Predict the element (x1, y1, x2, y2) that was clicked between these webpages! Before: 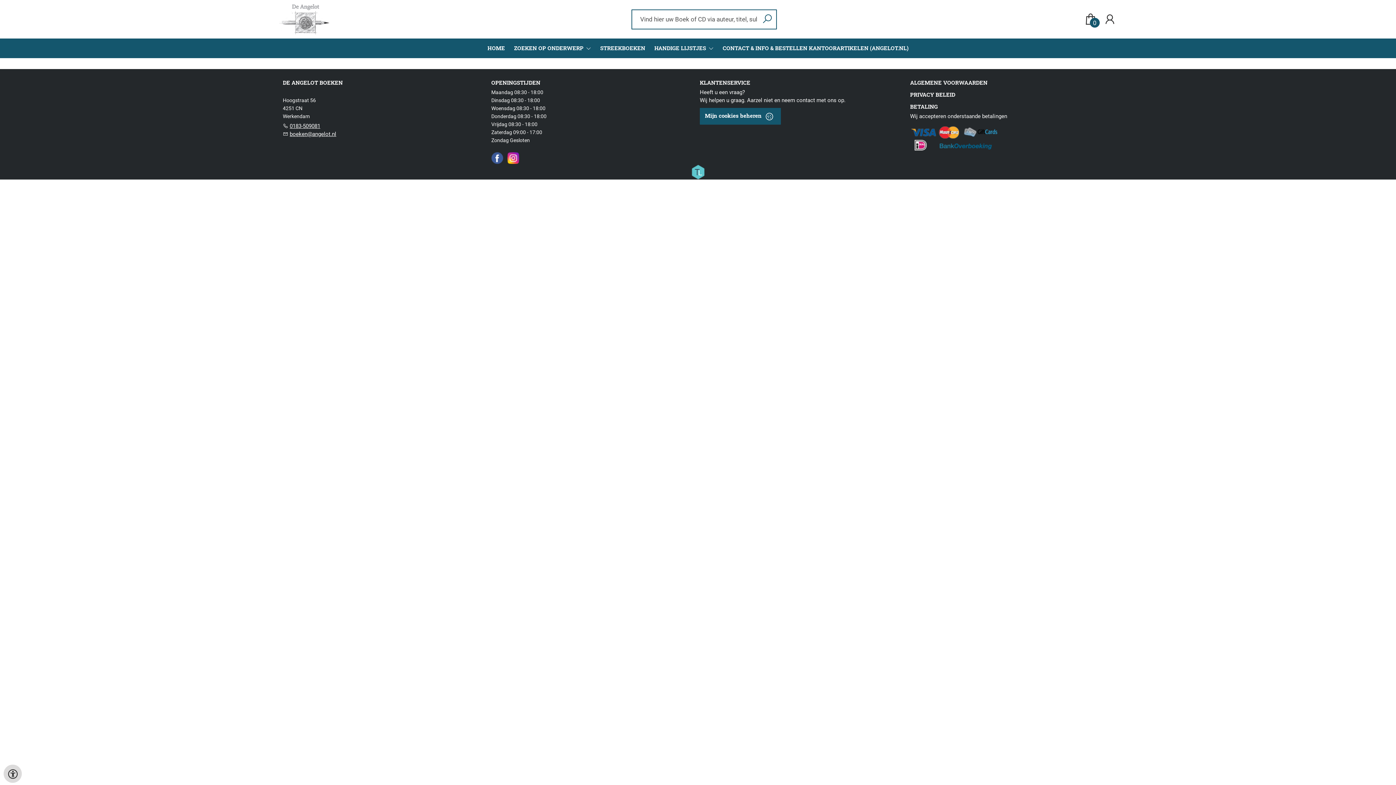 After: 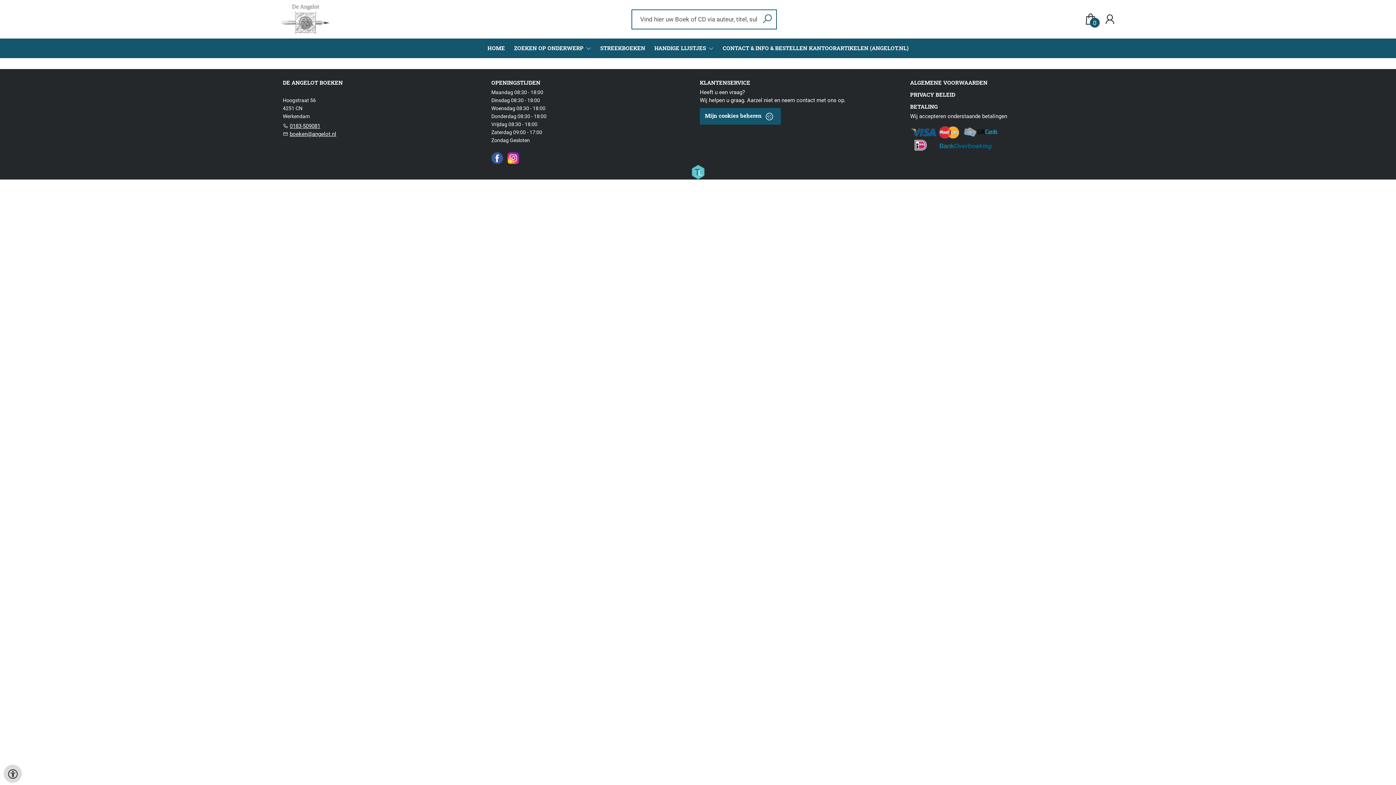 Action: bbox: (722, 44, 908, 52) label: CONTACT & INFO & BESTELLEN KANTOORARTIKELEN (ANGELOT.NL)